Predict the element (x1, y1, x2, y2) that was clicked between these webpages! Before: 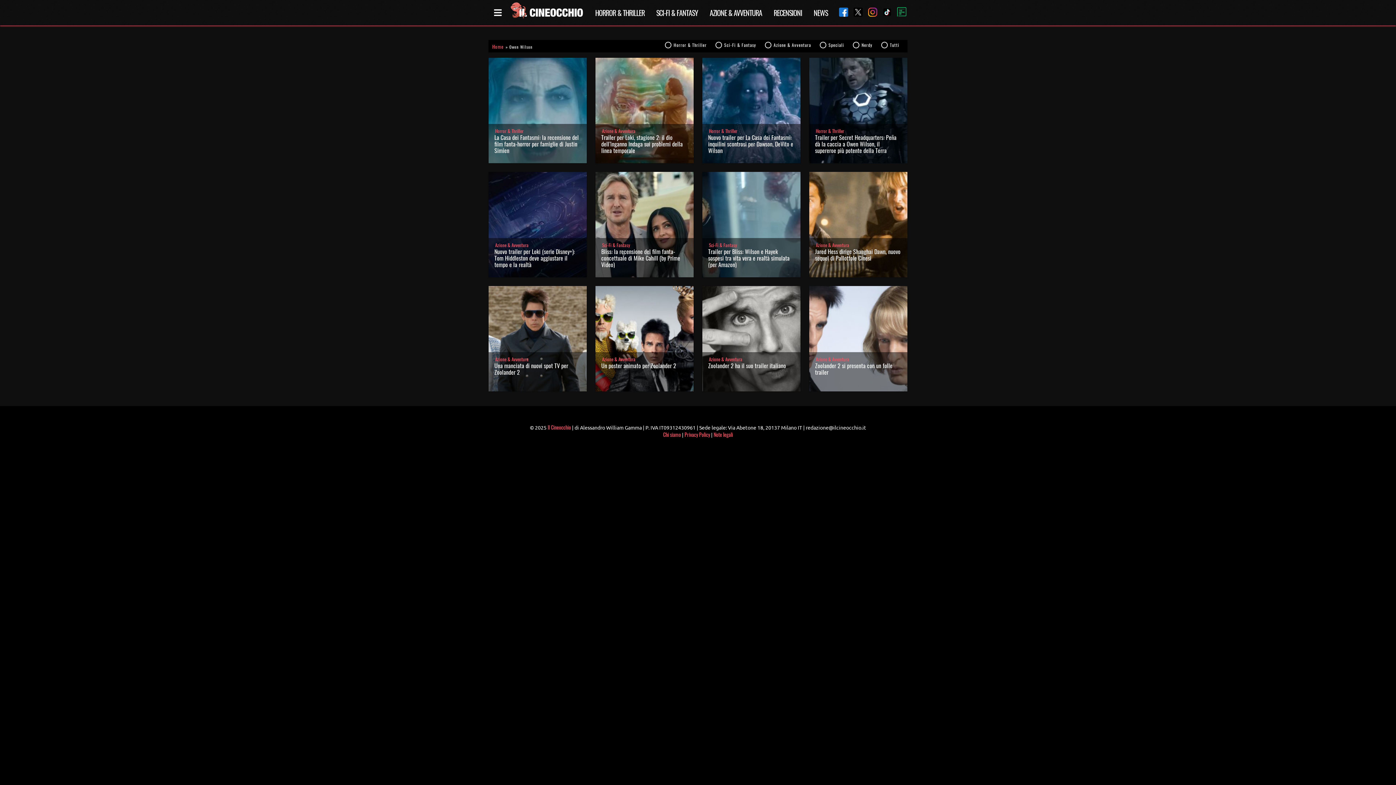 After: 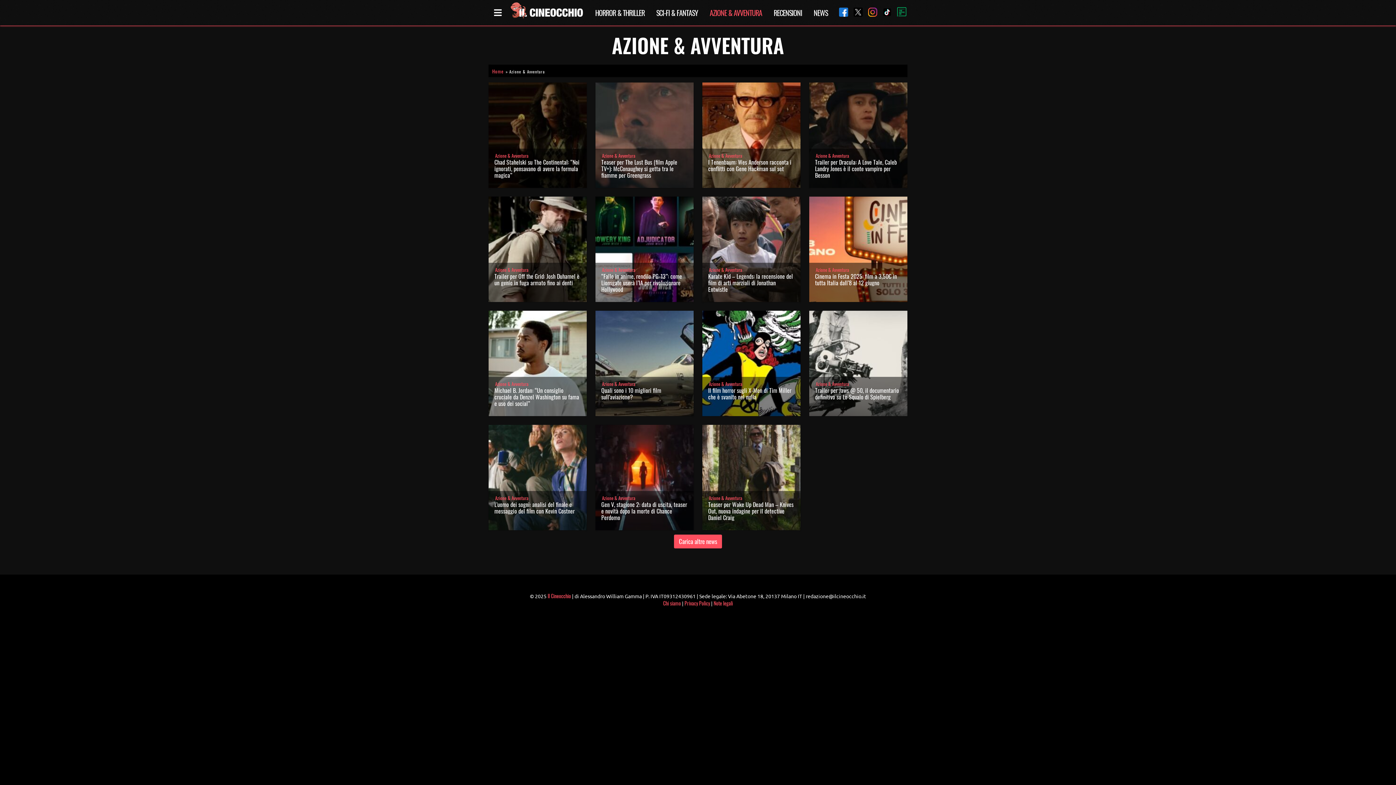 Action: bbox: (709, 7, 762, 18) label: AZIONE & AVVENTURA